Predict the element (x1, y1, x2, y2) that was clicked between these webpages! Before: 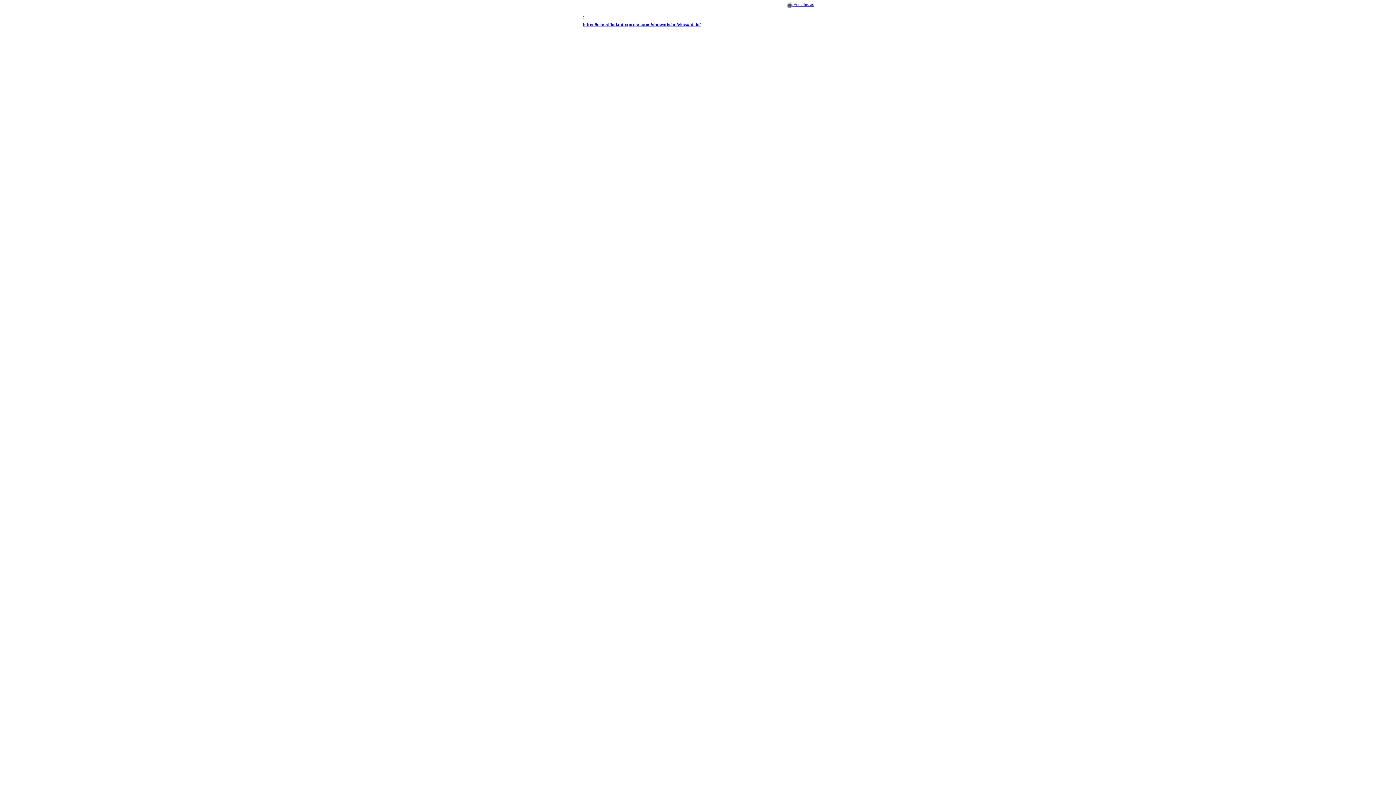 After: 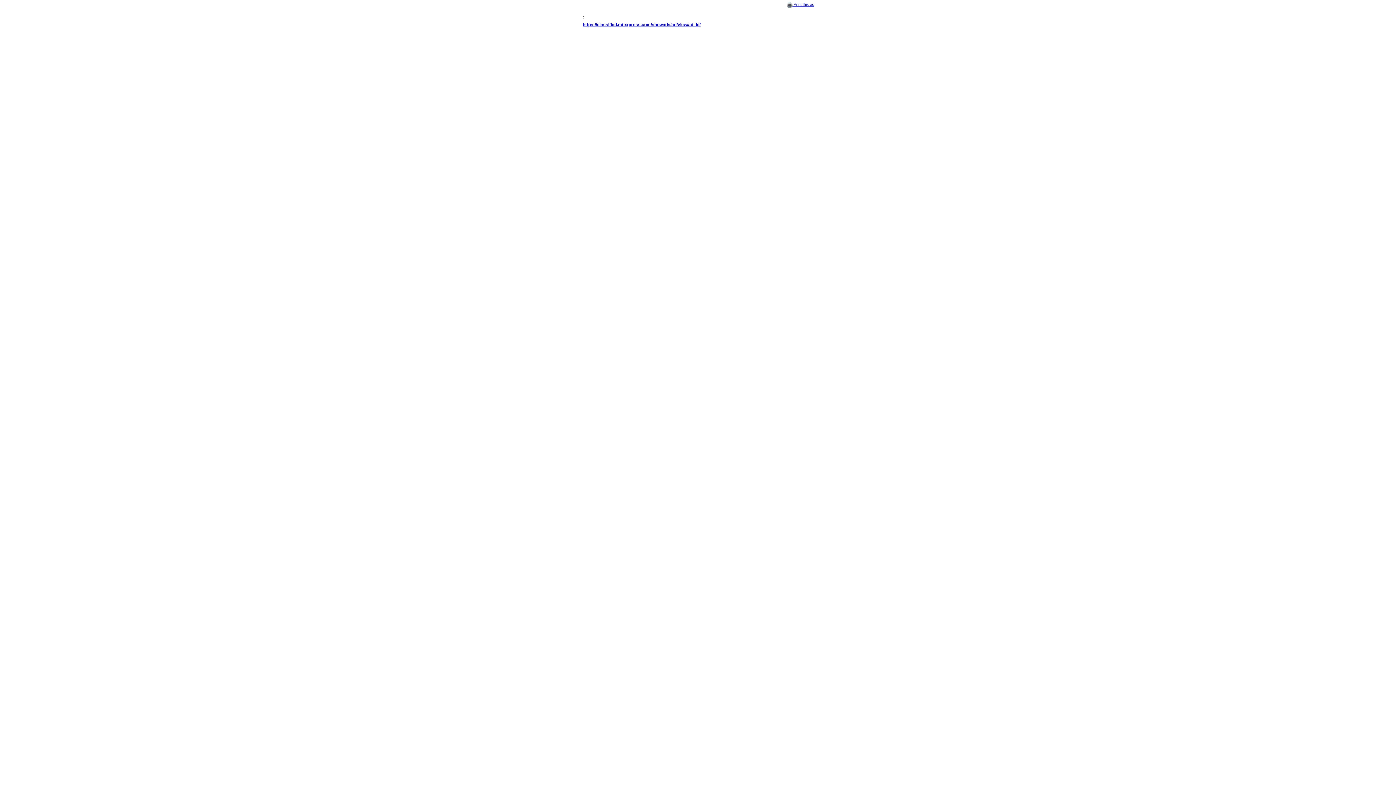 Action: bbox: (786, 2, 814, 6) label:  Print this ad